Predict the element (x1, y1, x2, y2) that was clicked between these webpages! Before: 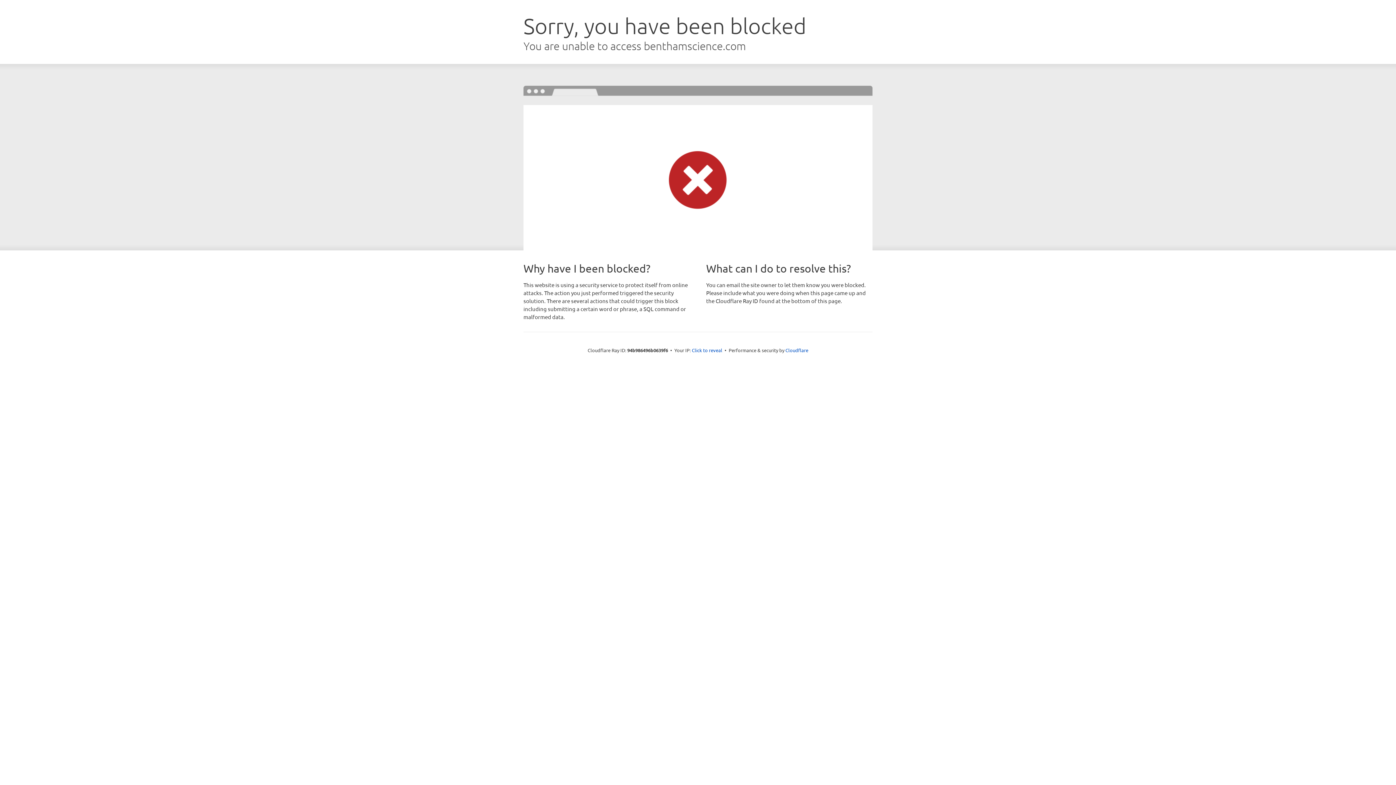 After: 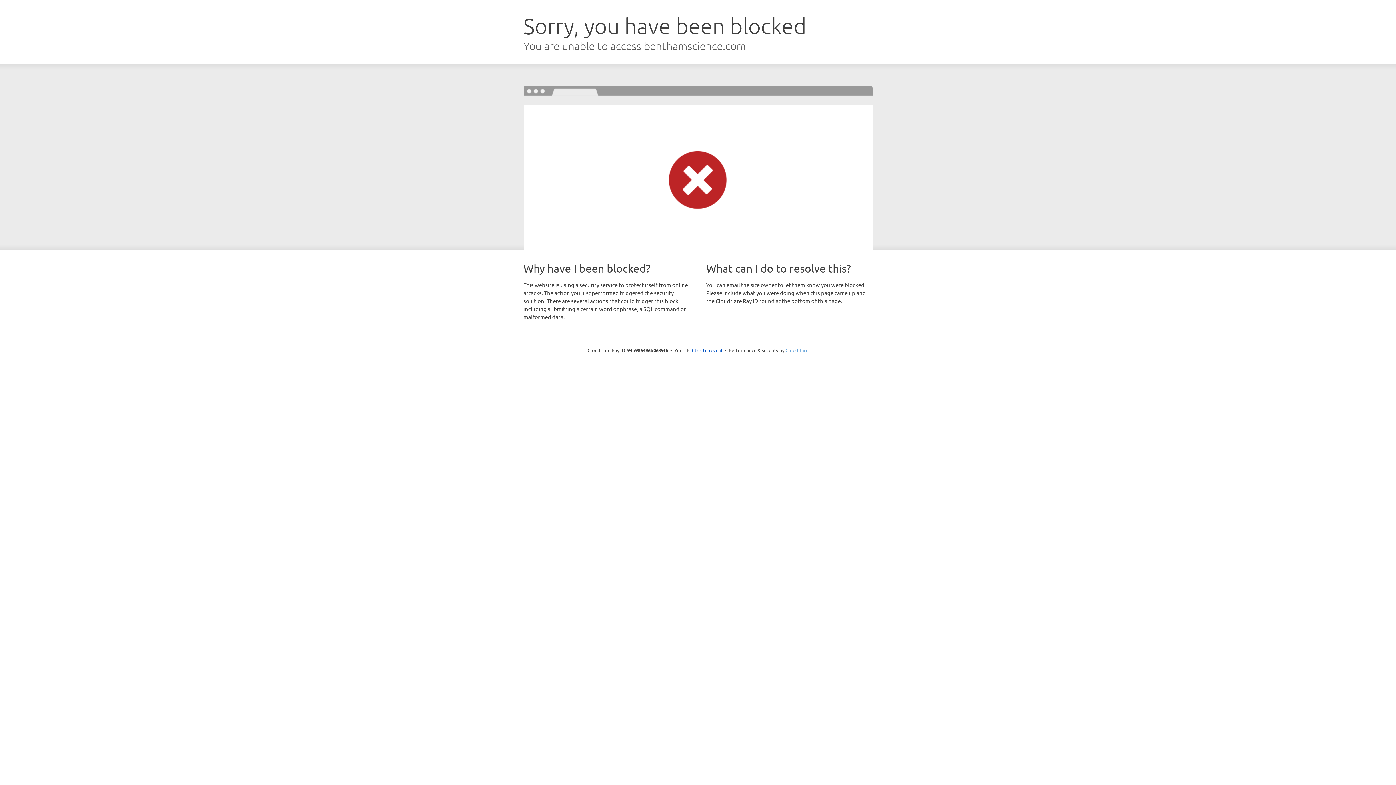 Action: label: Cloudflare bbox: (785, 347, 808, 353)